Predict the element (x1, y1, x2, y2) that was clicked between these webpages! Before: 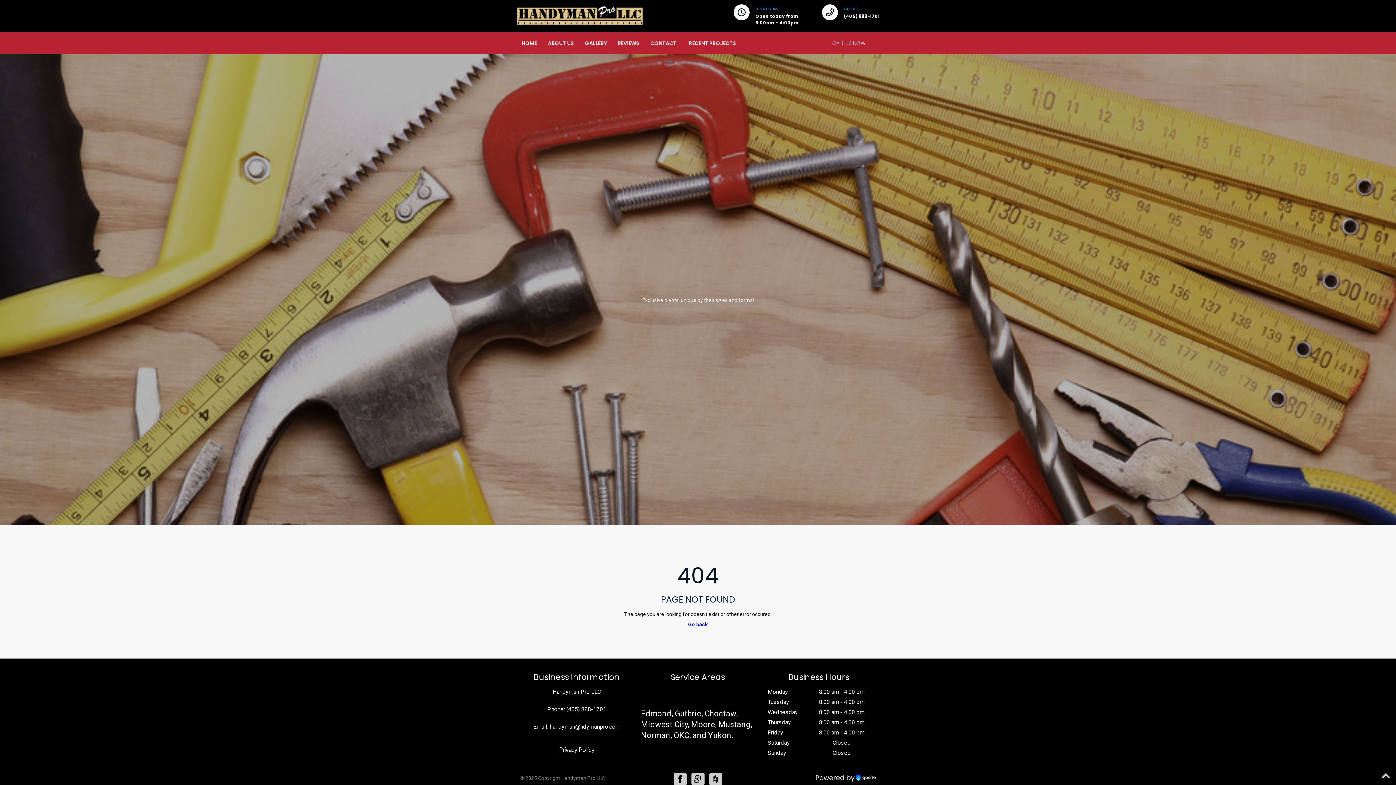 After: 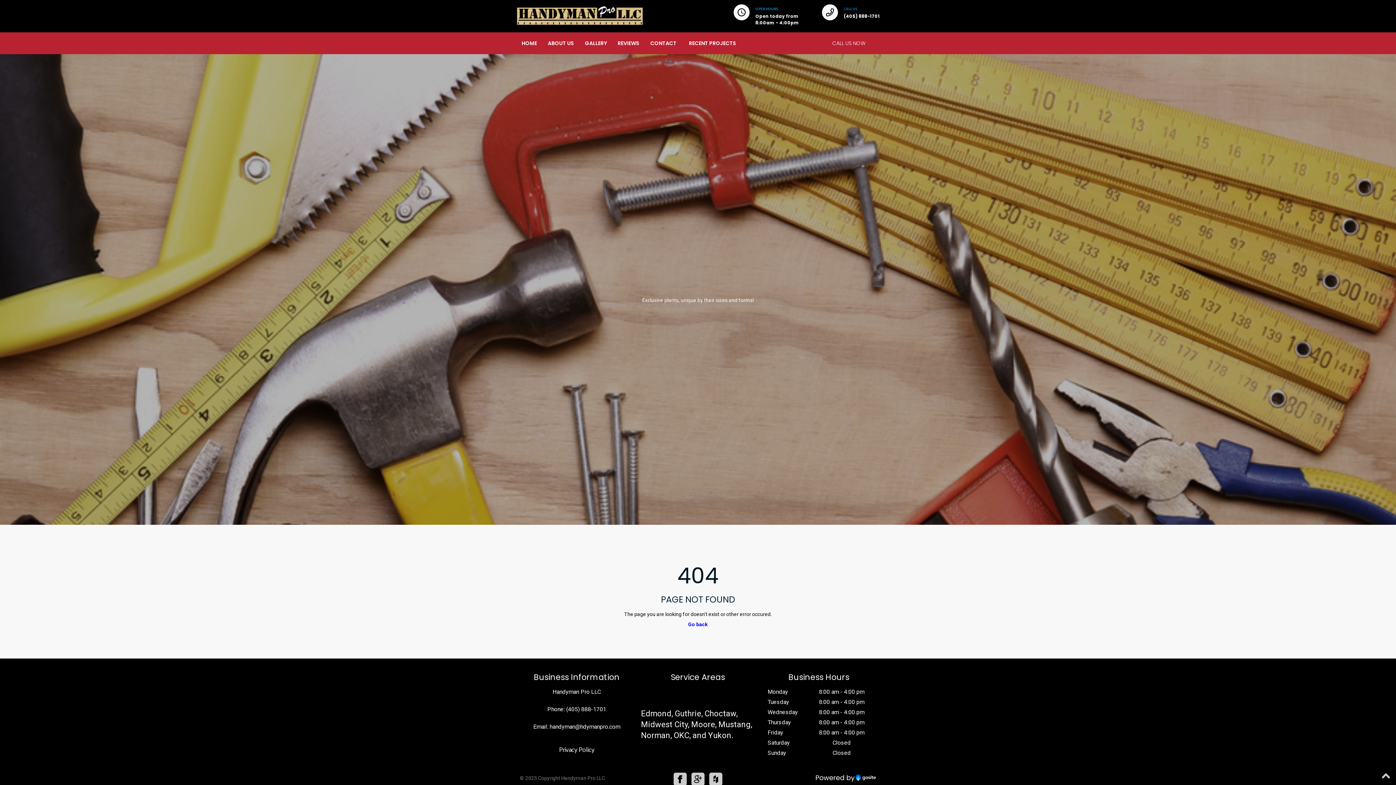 Action: label: (405) 888-1701 bbox: (566, 706, 606, 713)